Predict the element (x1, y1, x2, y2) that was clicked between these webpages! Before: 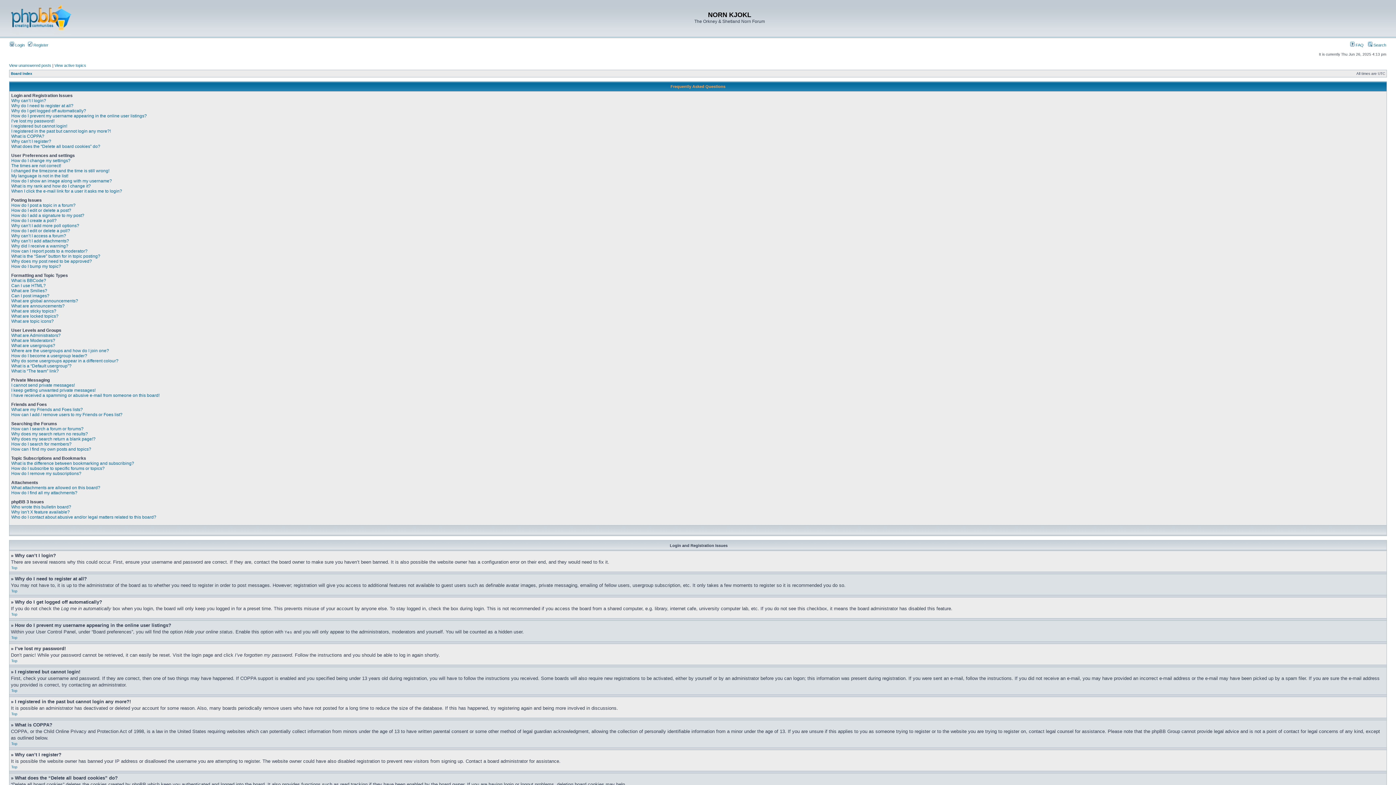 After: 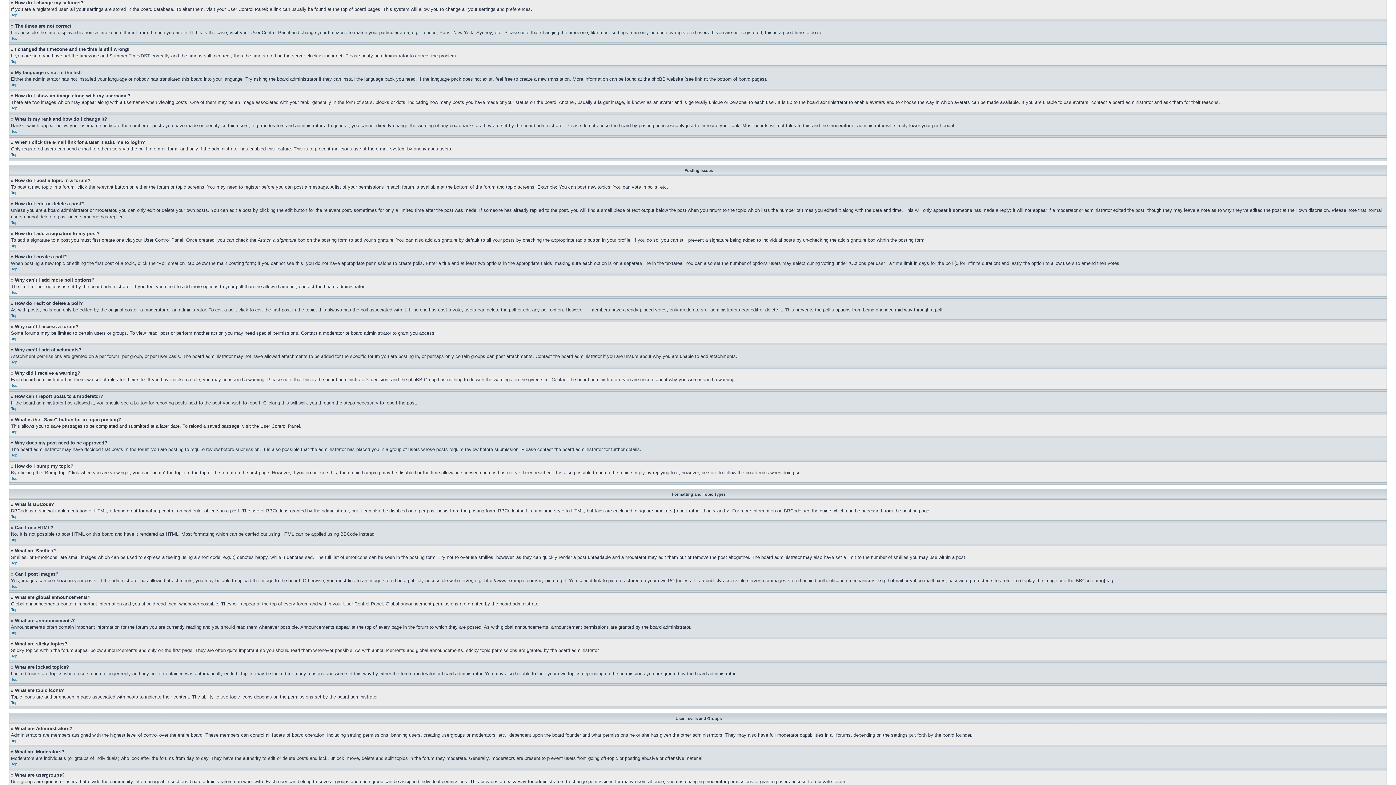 Action: bbox: (11, 158, 70, 163) label: How do I change my settings?